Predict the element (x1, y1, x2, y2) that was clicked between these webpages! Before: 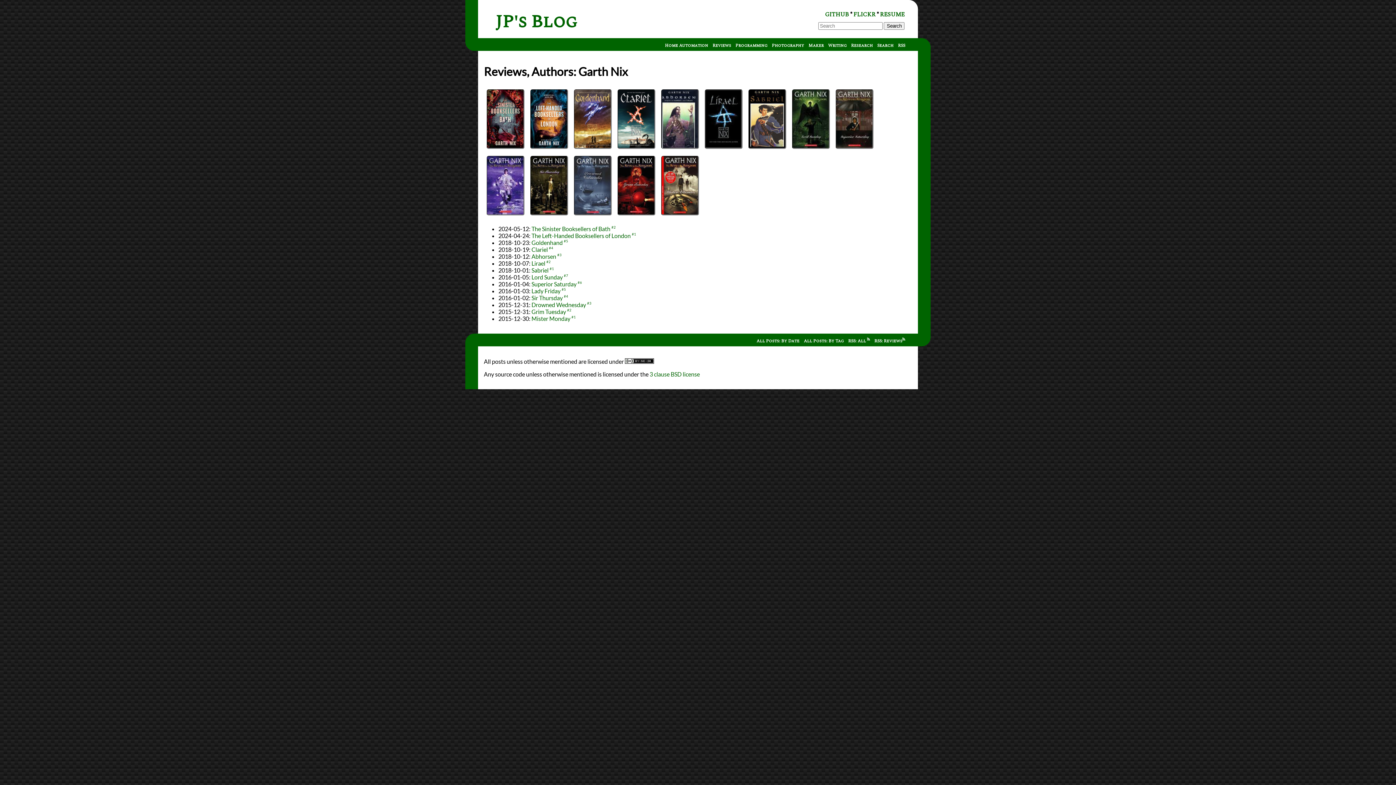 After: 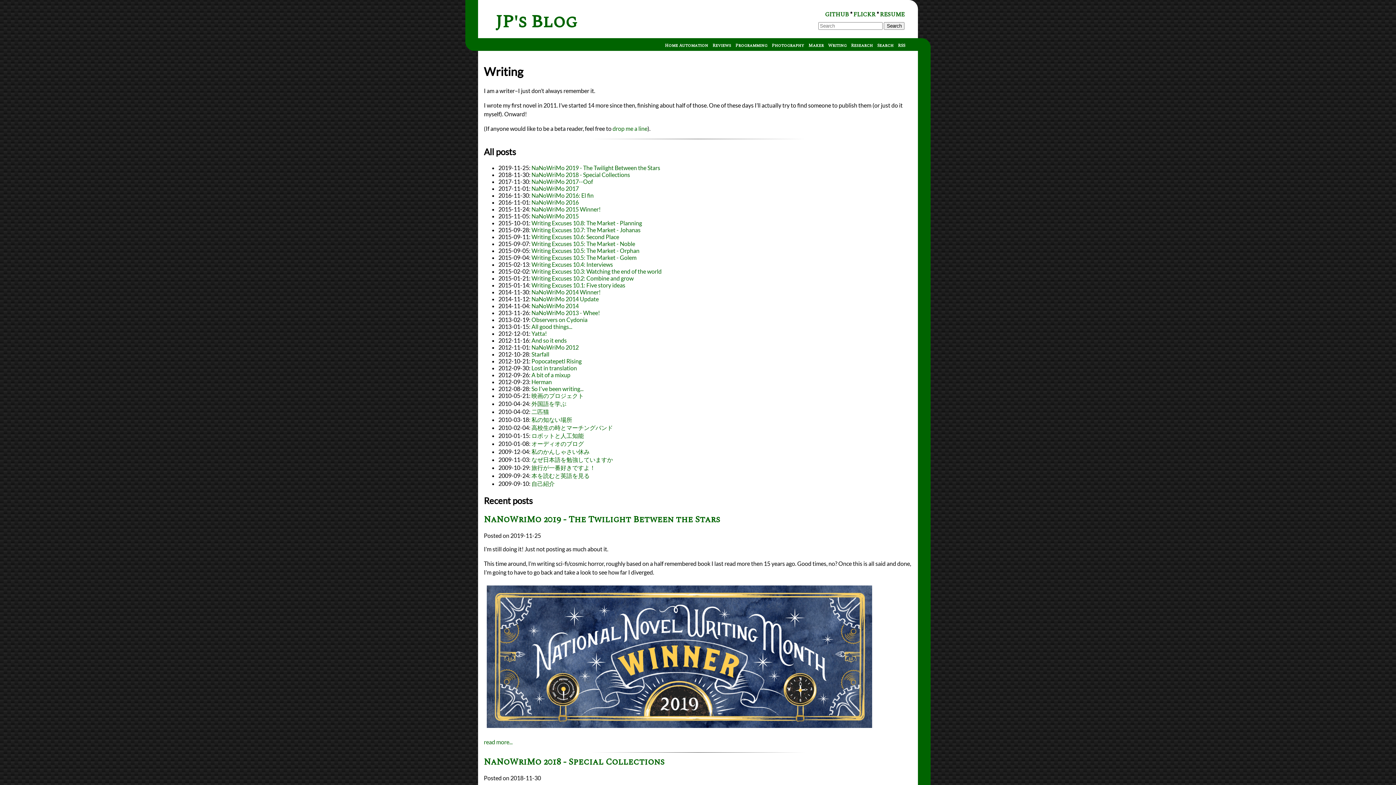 Action: label: Writing bbox: (828, 42, 846, 49)